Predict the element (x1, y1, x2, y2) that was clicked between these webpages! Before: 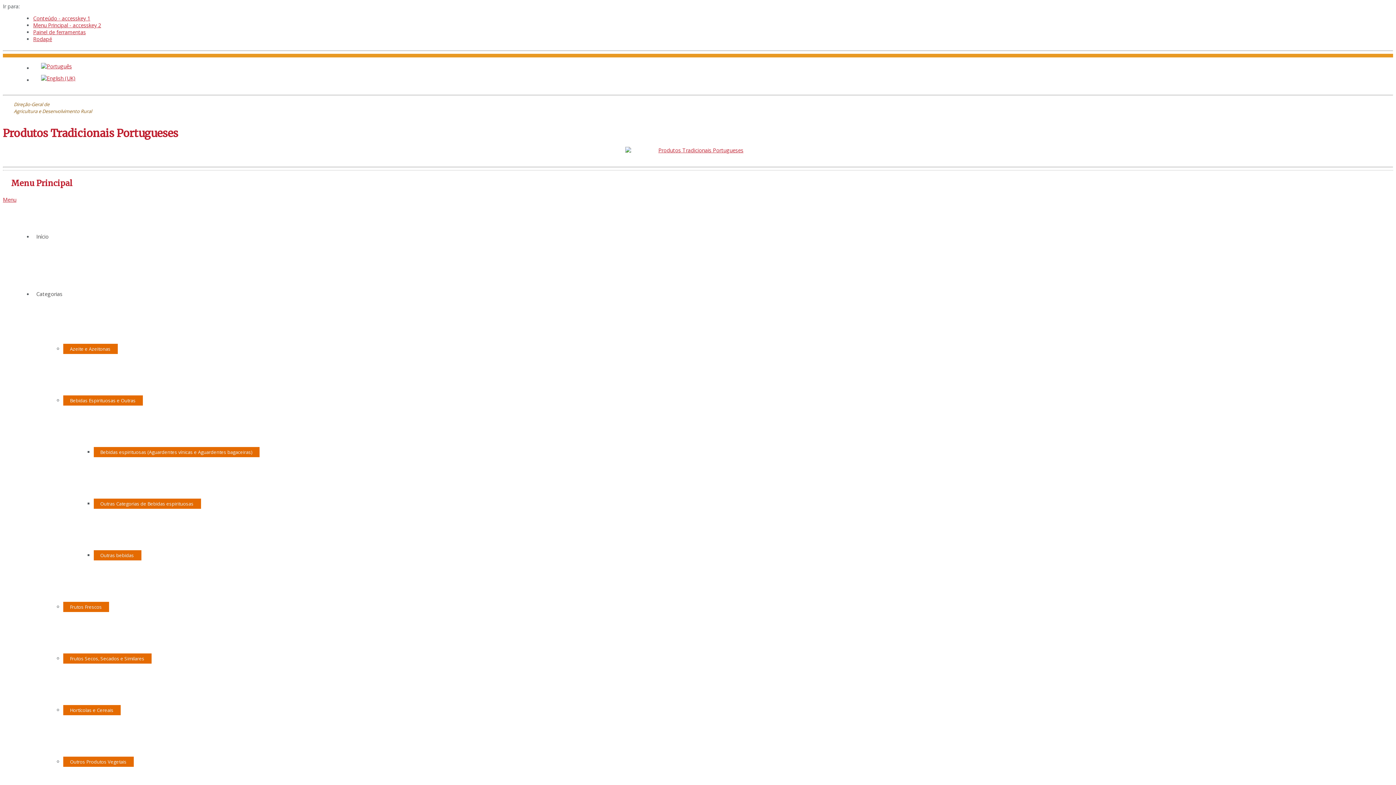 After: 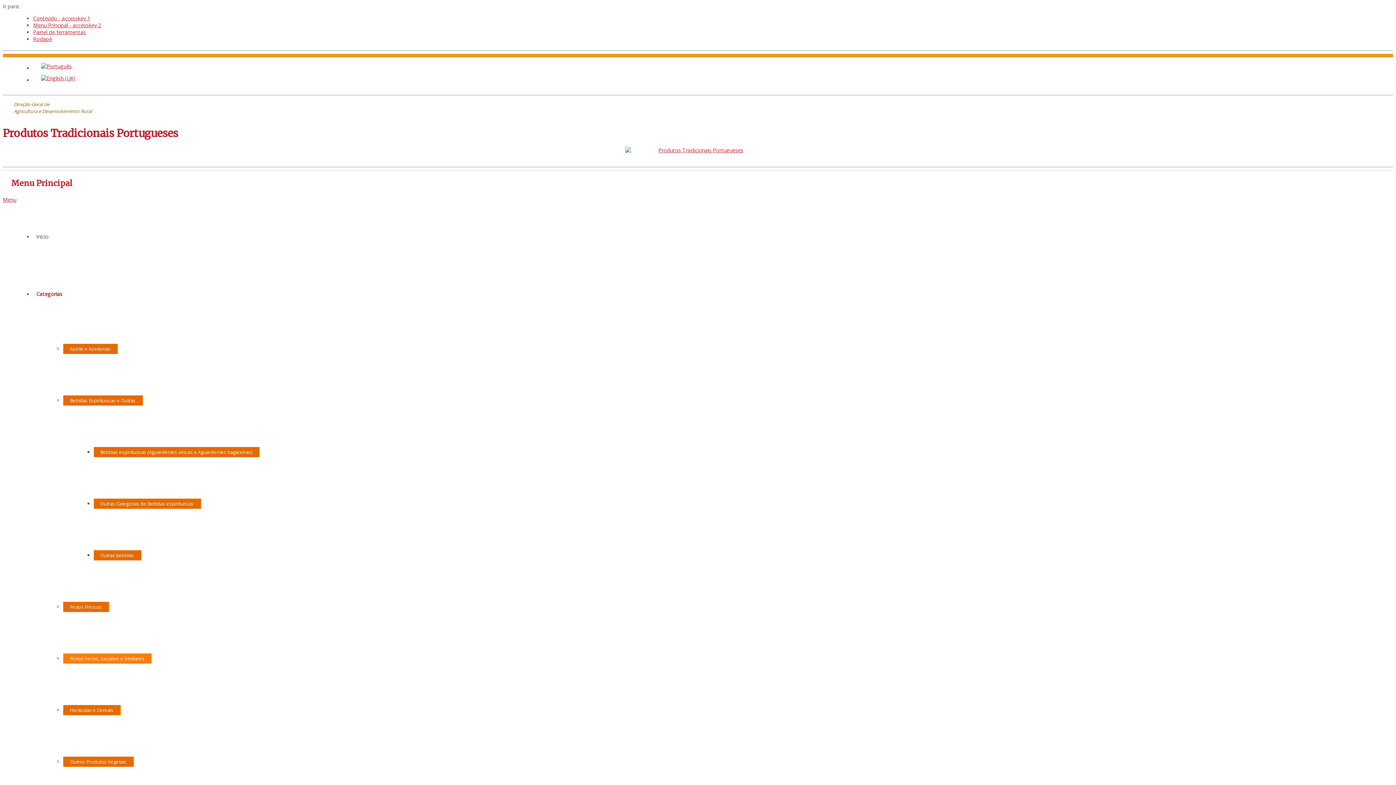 Action: bbox: (63, 653, 151, 664) label: Frutos Secos, Secados e Similares